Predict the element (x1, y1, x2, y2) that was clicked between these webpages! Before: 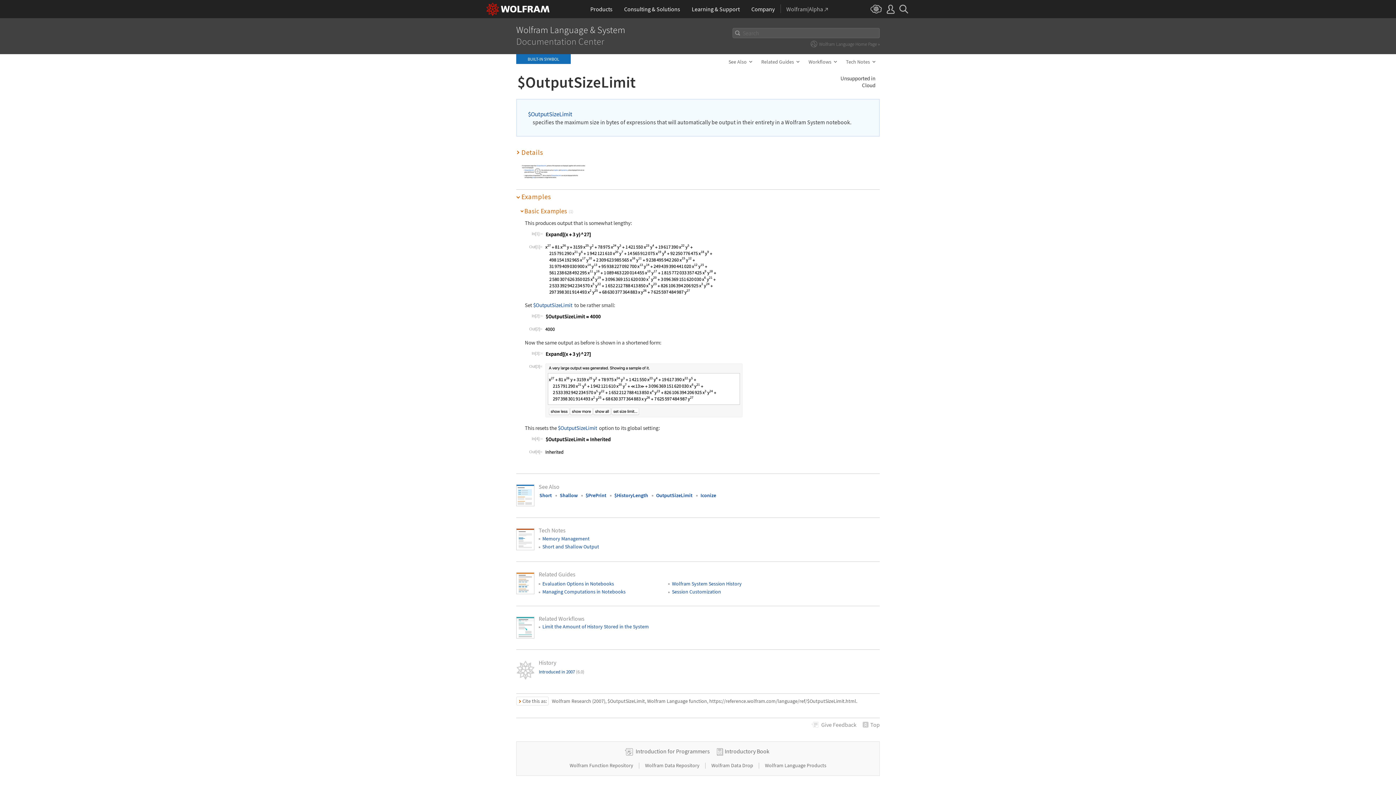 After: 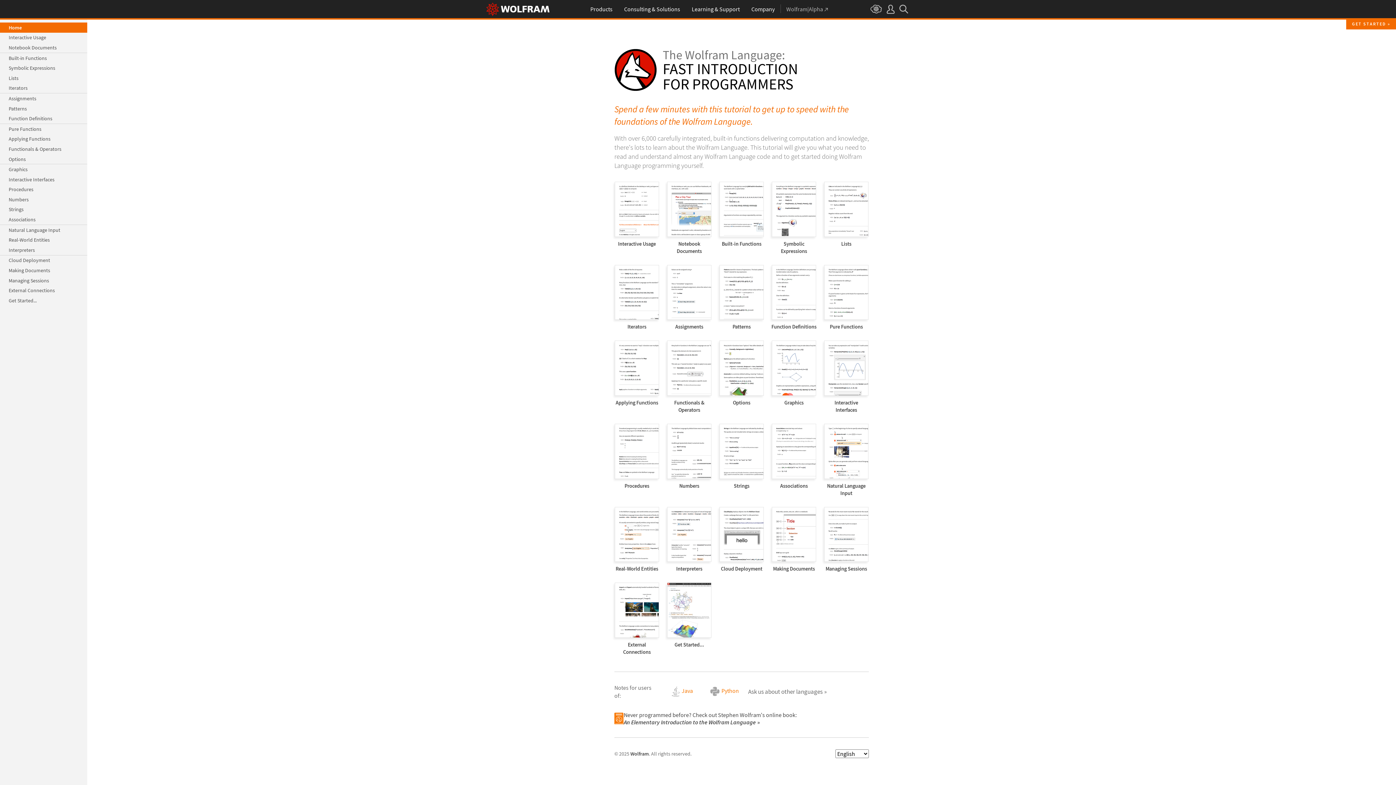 Action: bbox: (626, 747, 711, 755) label:  Introduction for Programmers 